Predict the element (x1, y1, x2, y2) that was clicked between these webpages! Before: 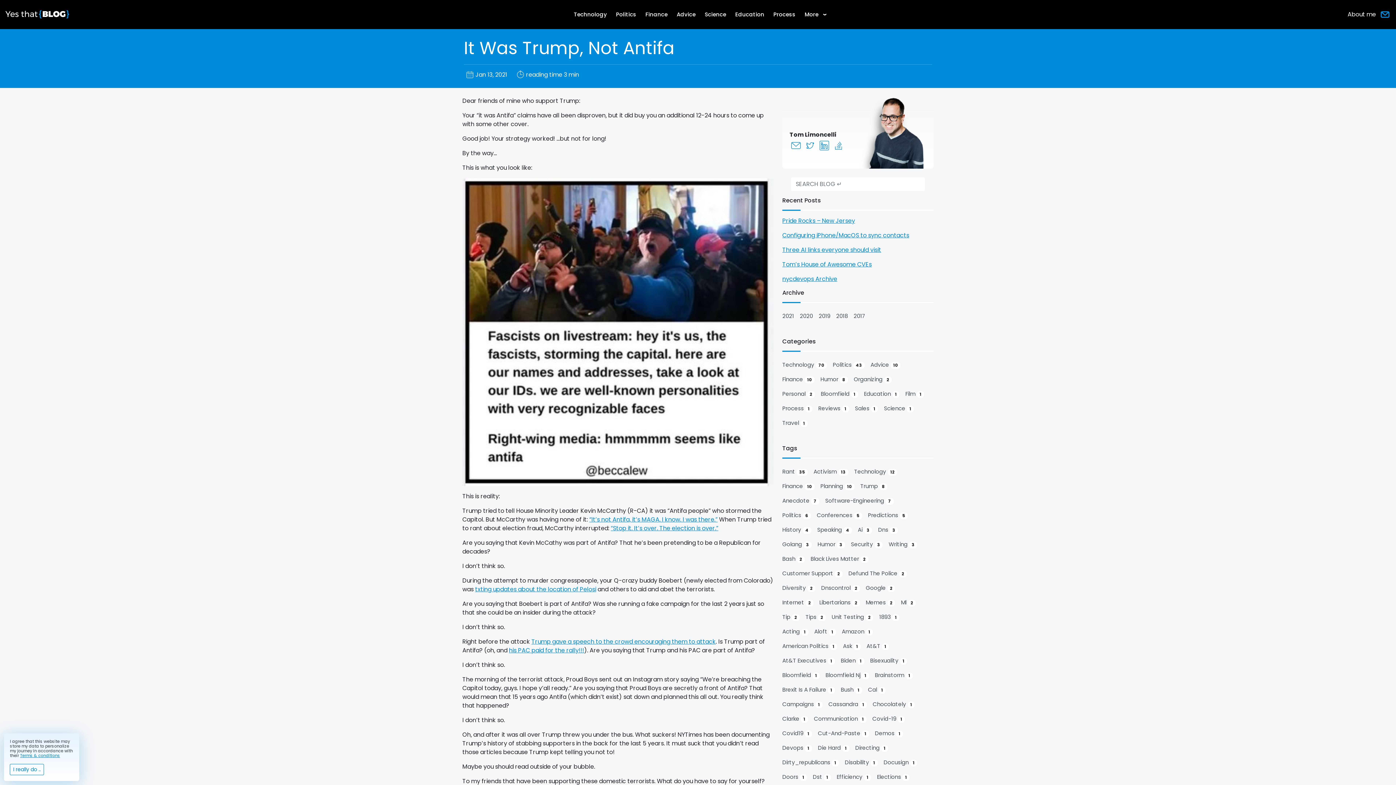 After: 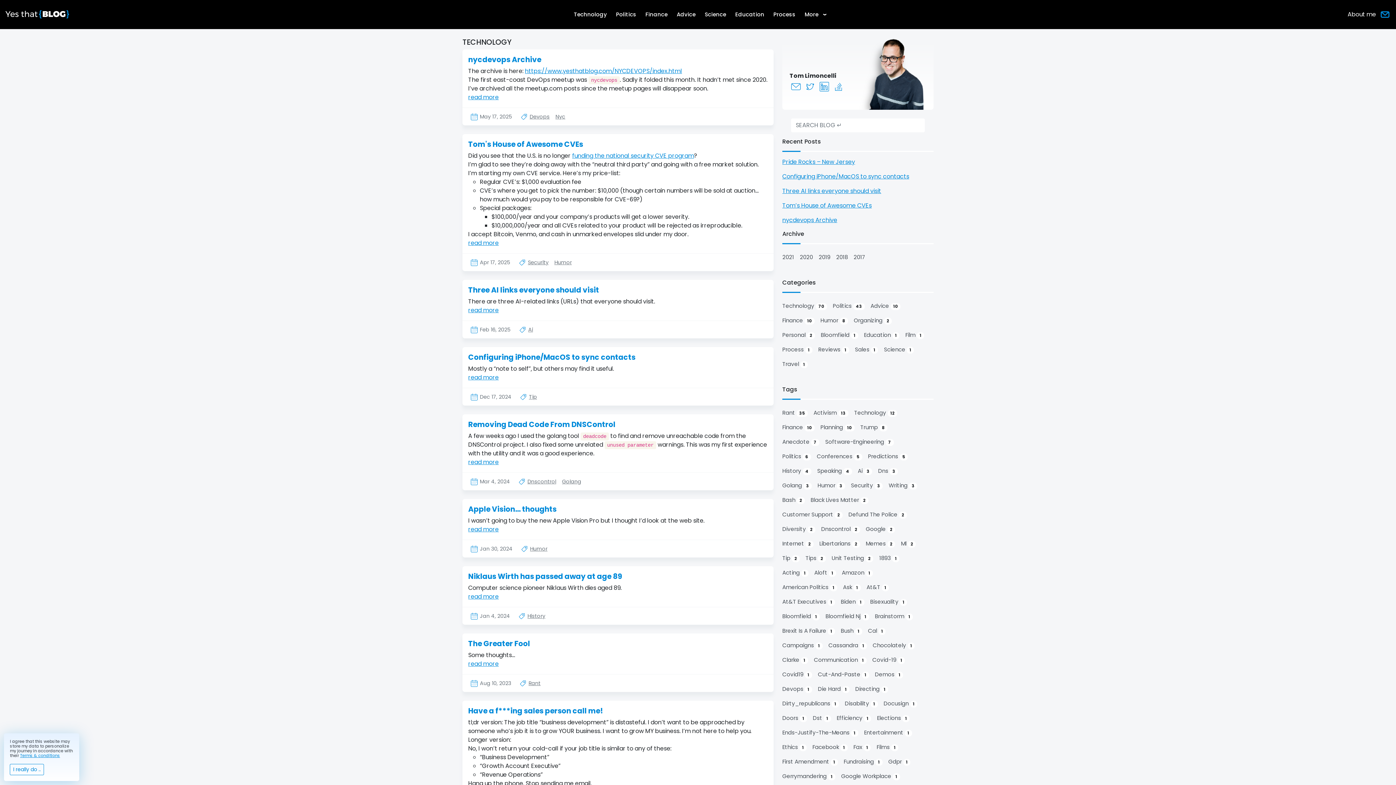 Action: label: Technology bbox: (574, 5, 607, 23)